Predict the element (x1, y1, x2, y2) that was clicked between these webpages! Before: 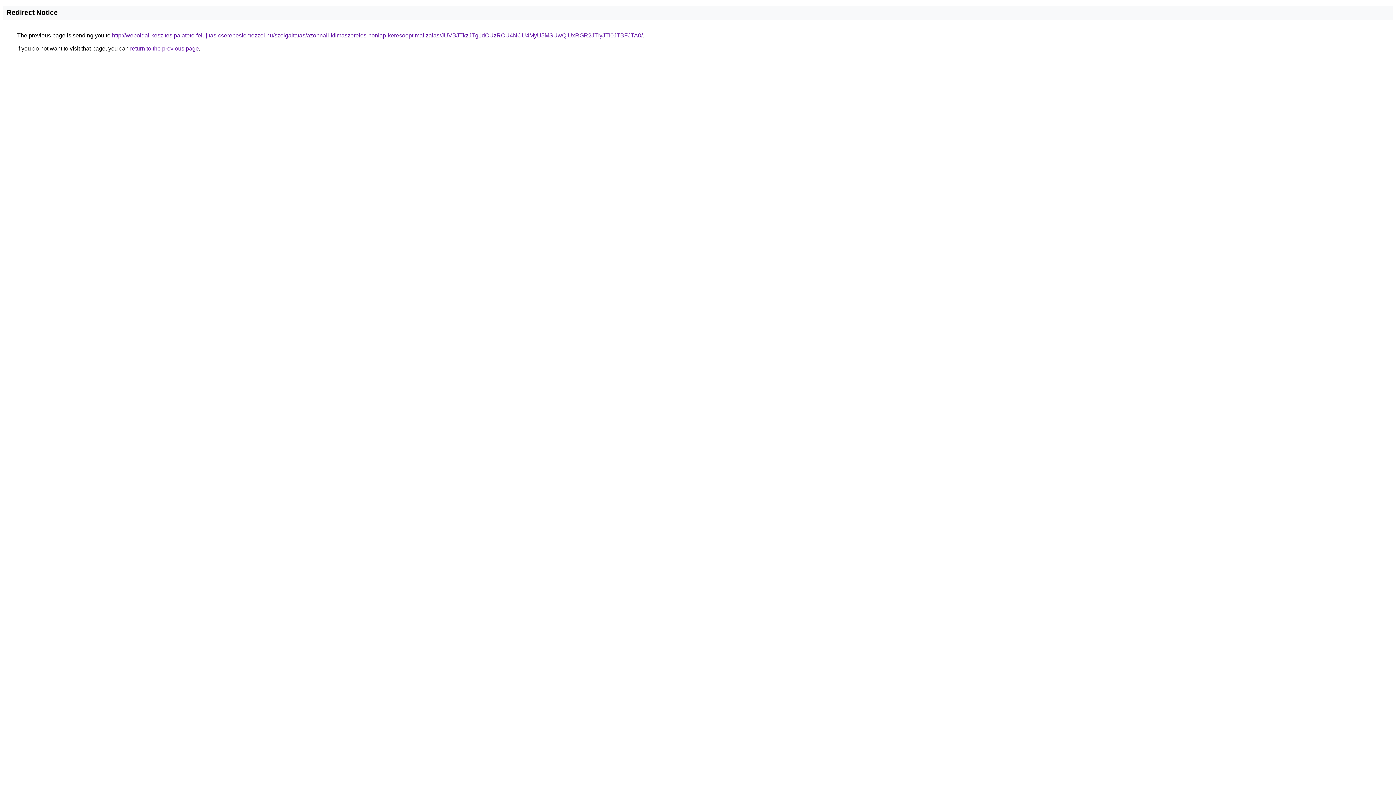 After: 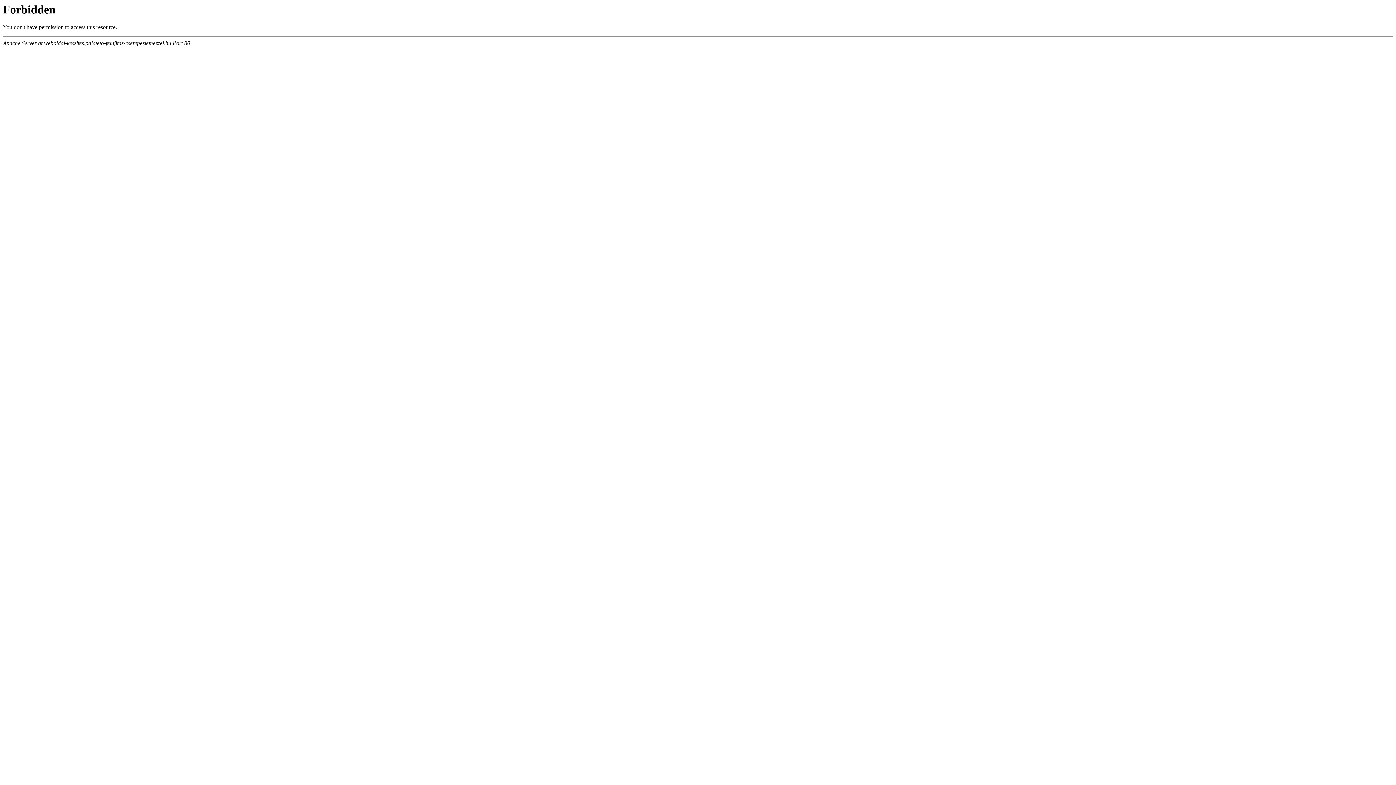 Action: bbox: (112, 32, 642, 38) label: http://weboldal-keszites.palateto-felujitas-cserepeslemezzel.hu/szolgaltatas/azonnali-klimaszereles-honlap-keresooptimalizalas/JUVBJTkzJTg1dCUzRCU4NCU4MyU5MSUwQiUxRGR2JTIyJTI0JTBFJTA0/